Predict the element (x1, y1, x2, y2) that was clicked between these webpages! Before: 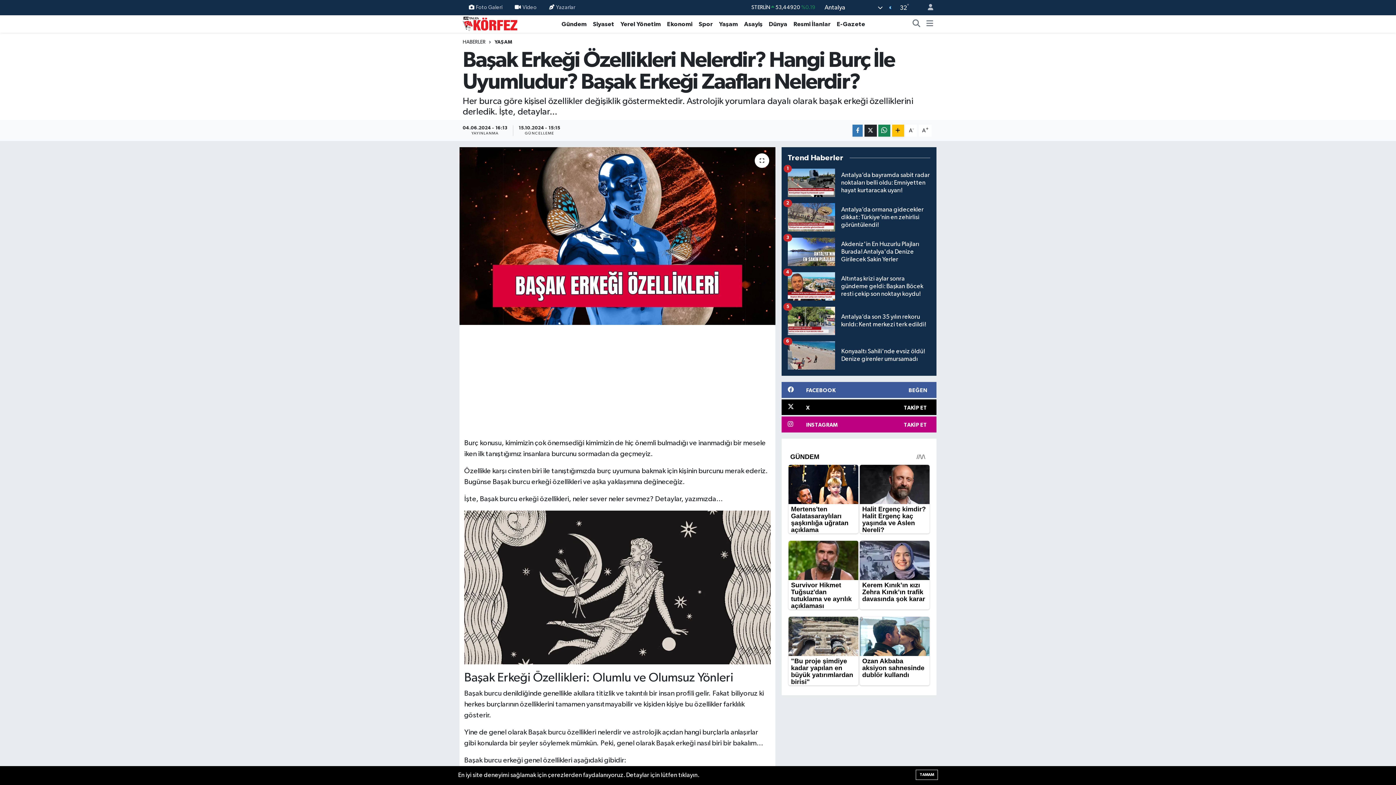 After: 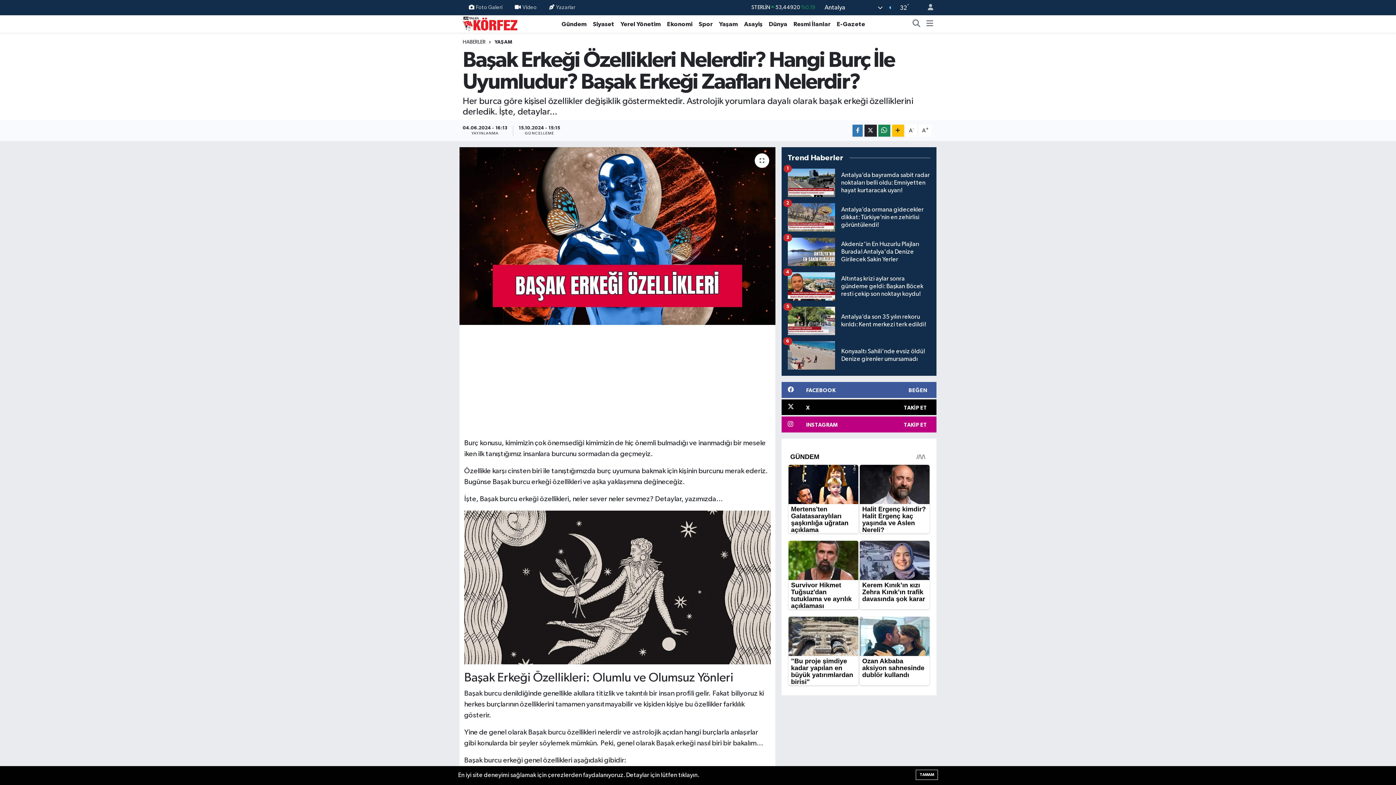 Action: label: Yerel Yönetim bbox: (617, 19, 664, 28)